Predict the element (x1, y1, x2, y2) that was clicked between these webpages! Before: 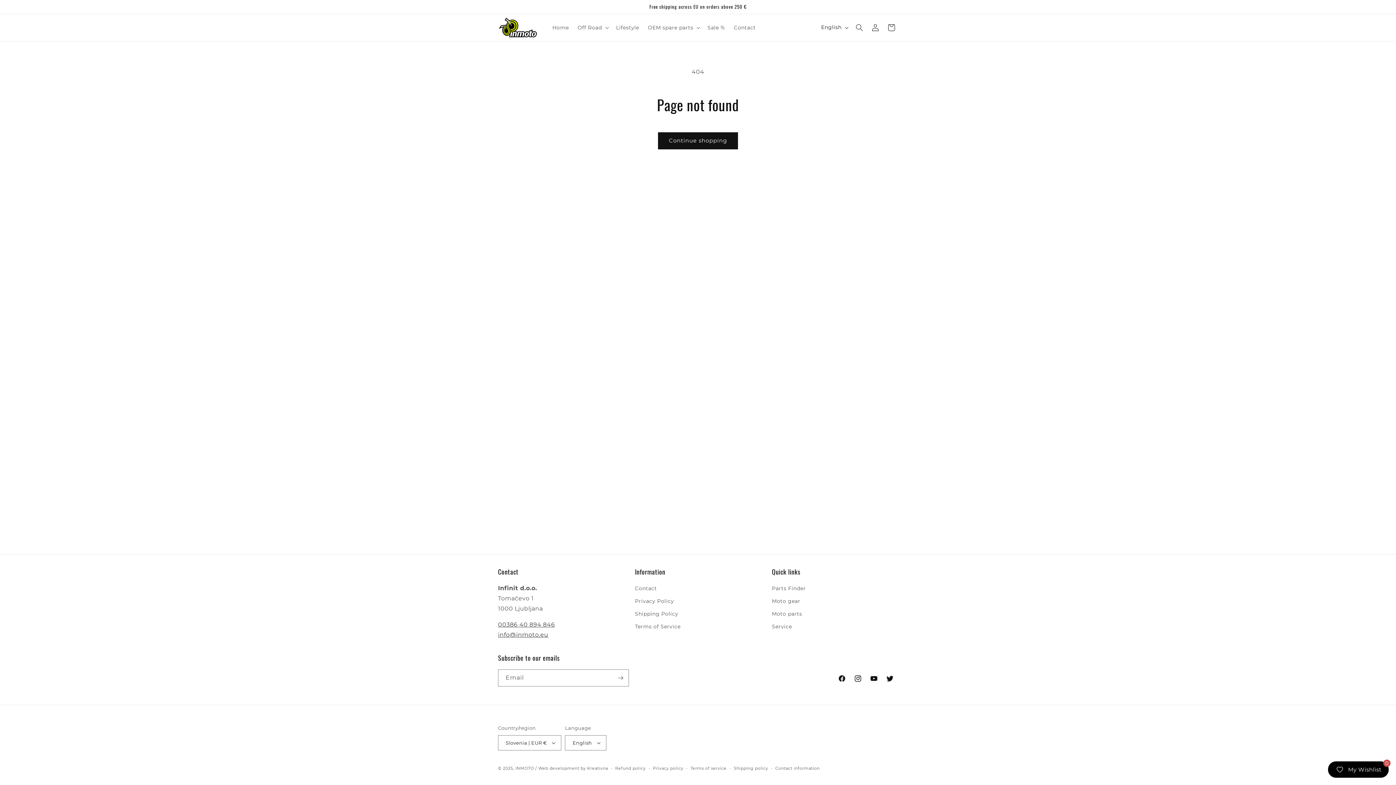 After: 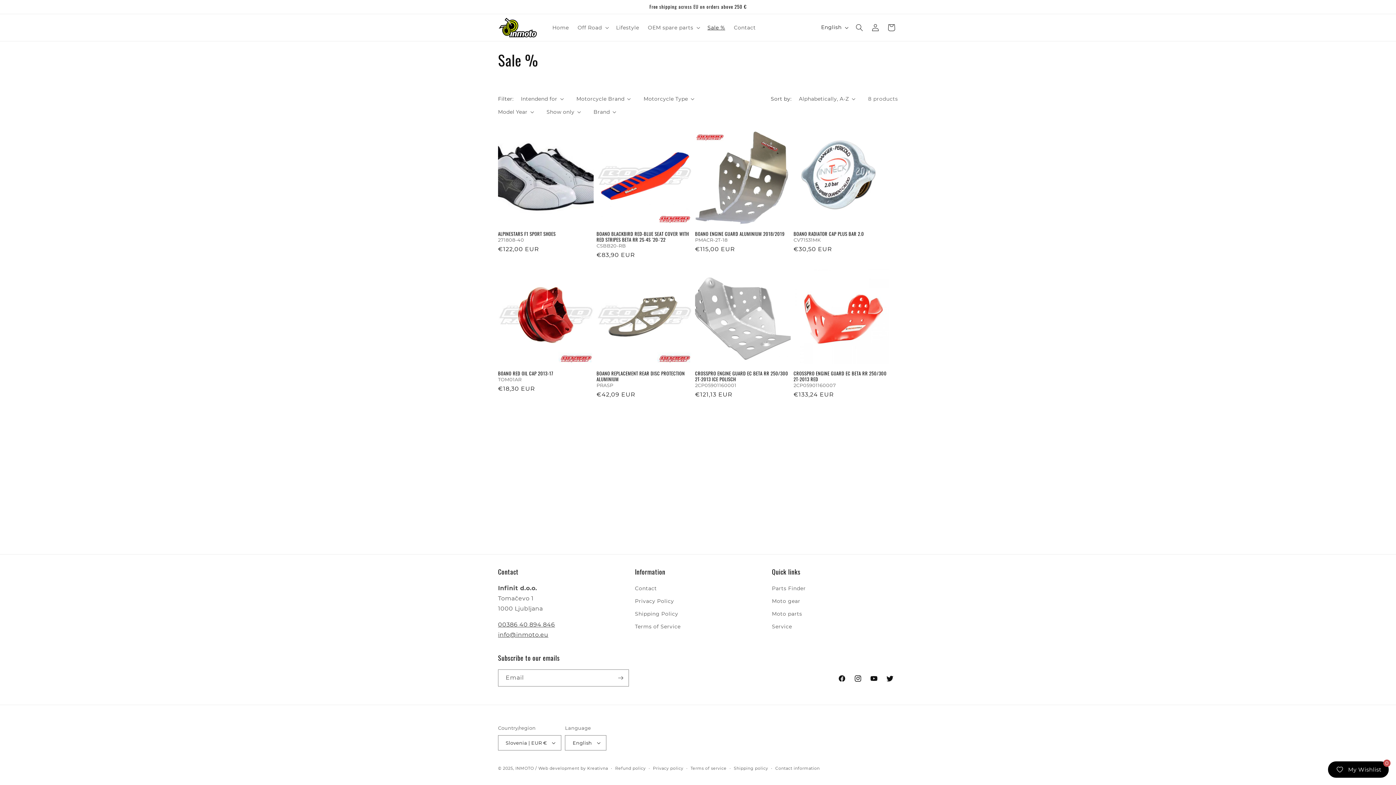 Action: label: Sale % bbox: (703, 19, 729, 35)